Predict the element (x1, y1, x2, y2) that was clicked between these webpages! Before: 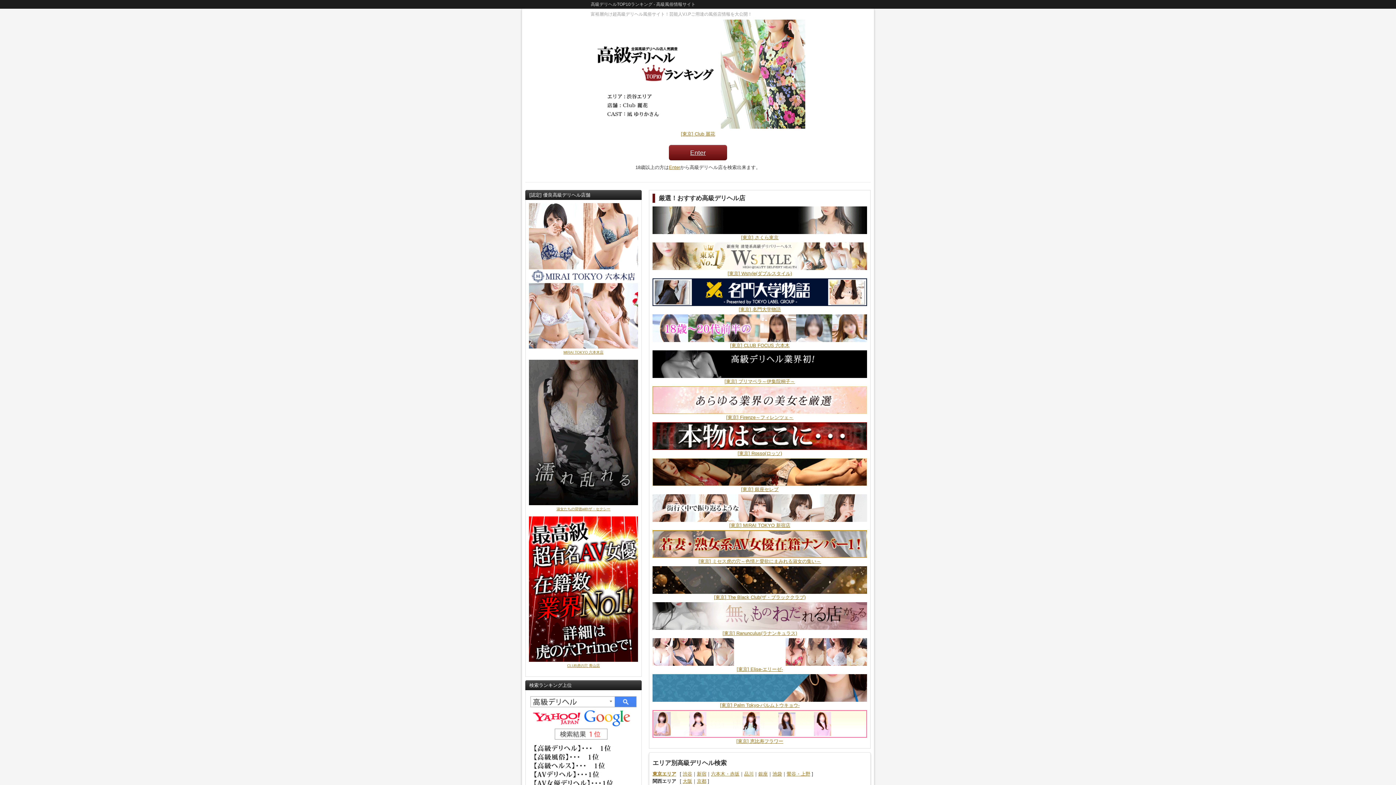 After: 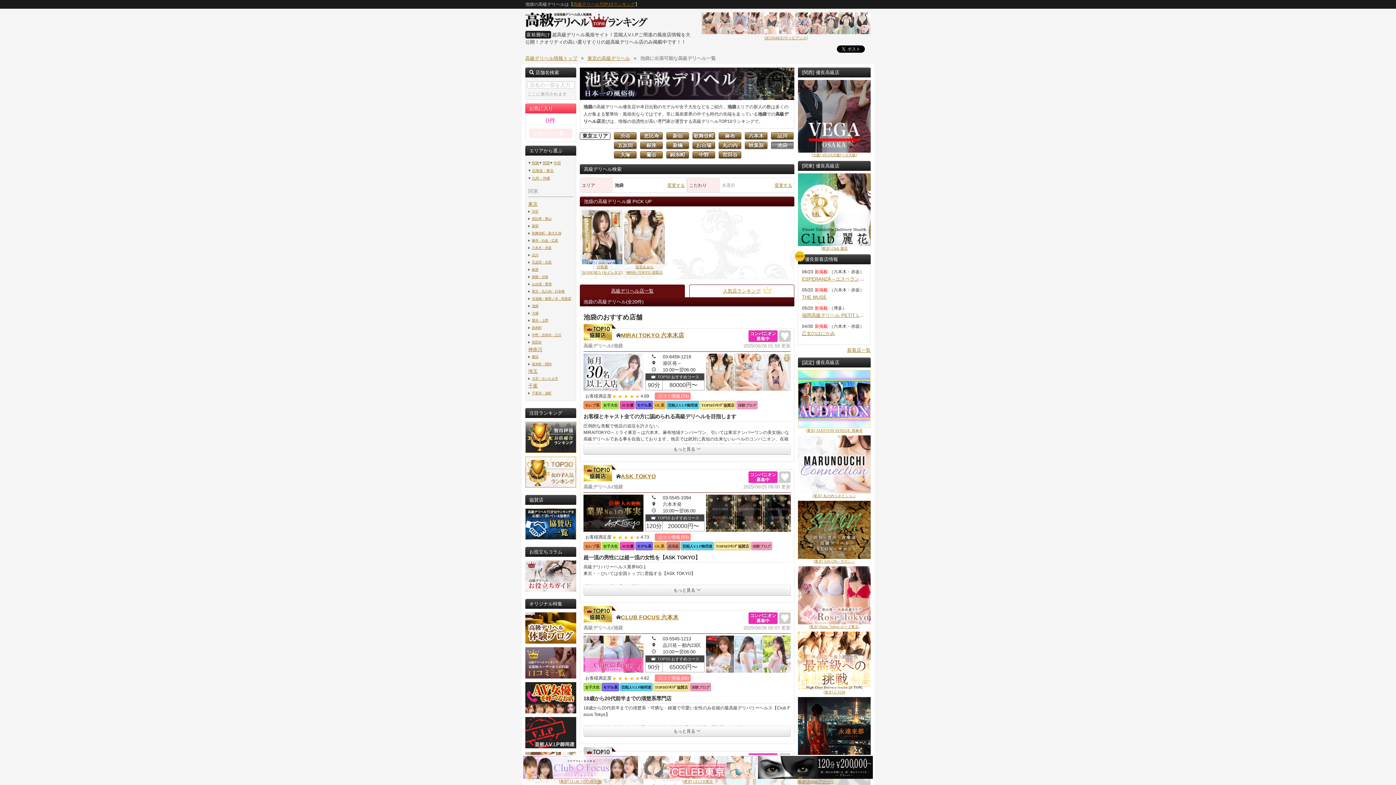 Action: bbox: (772, 771, 782, 777) label: 池袋